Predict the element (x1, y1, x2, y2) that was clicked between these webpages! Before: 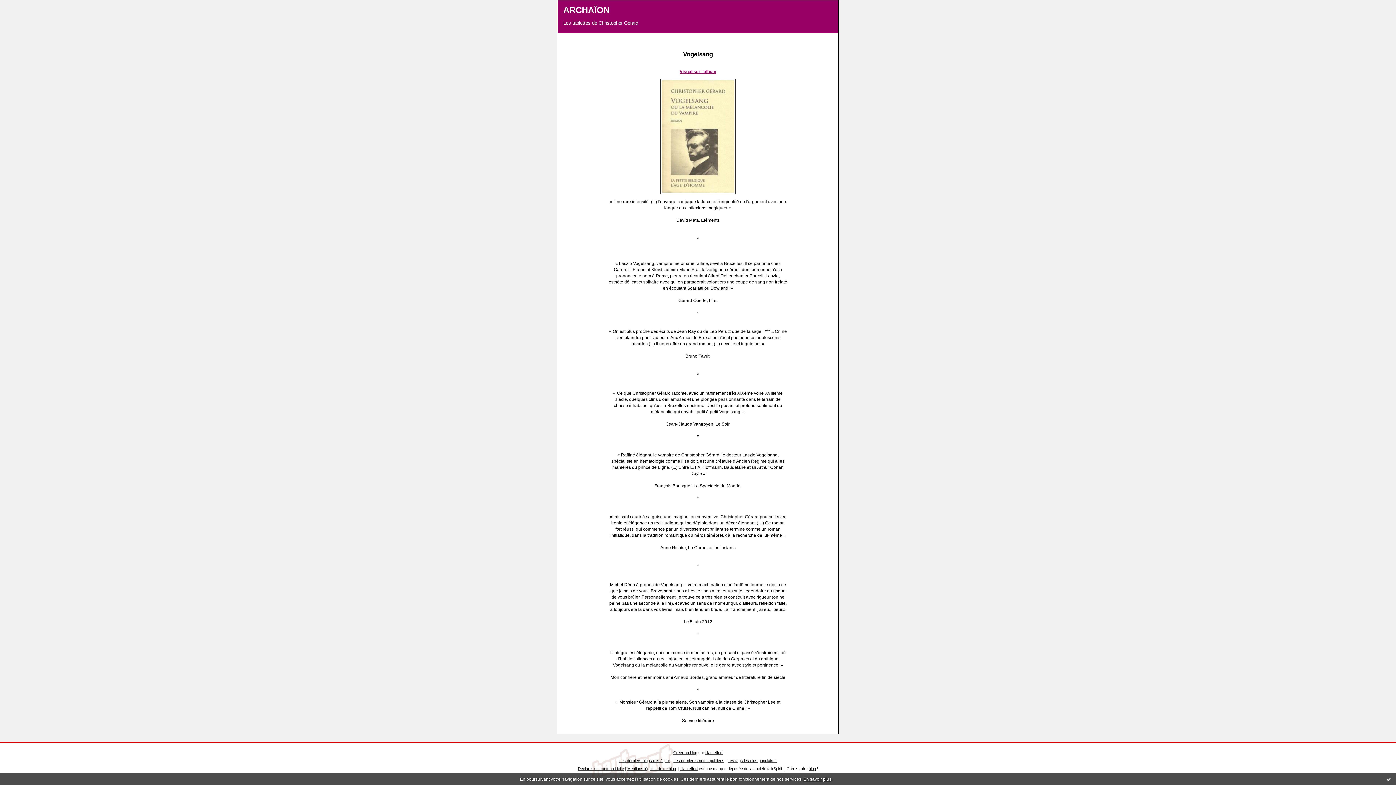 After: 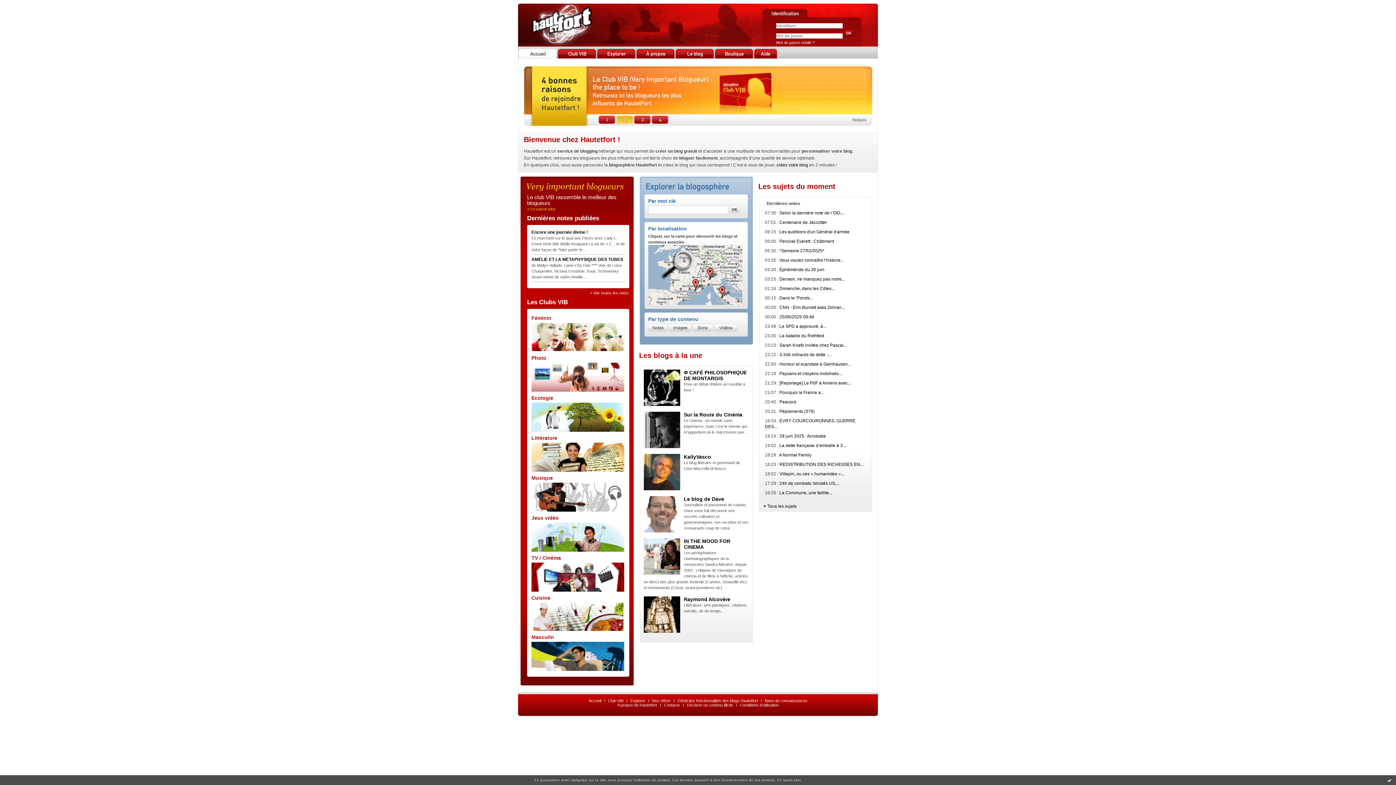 Action: label: Hautetfort bbox: (680, 766, 698, 771)